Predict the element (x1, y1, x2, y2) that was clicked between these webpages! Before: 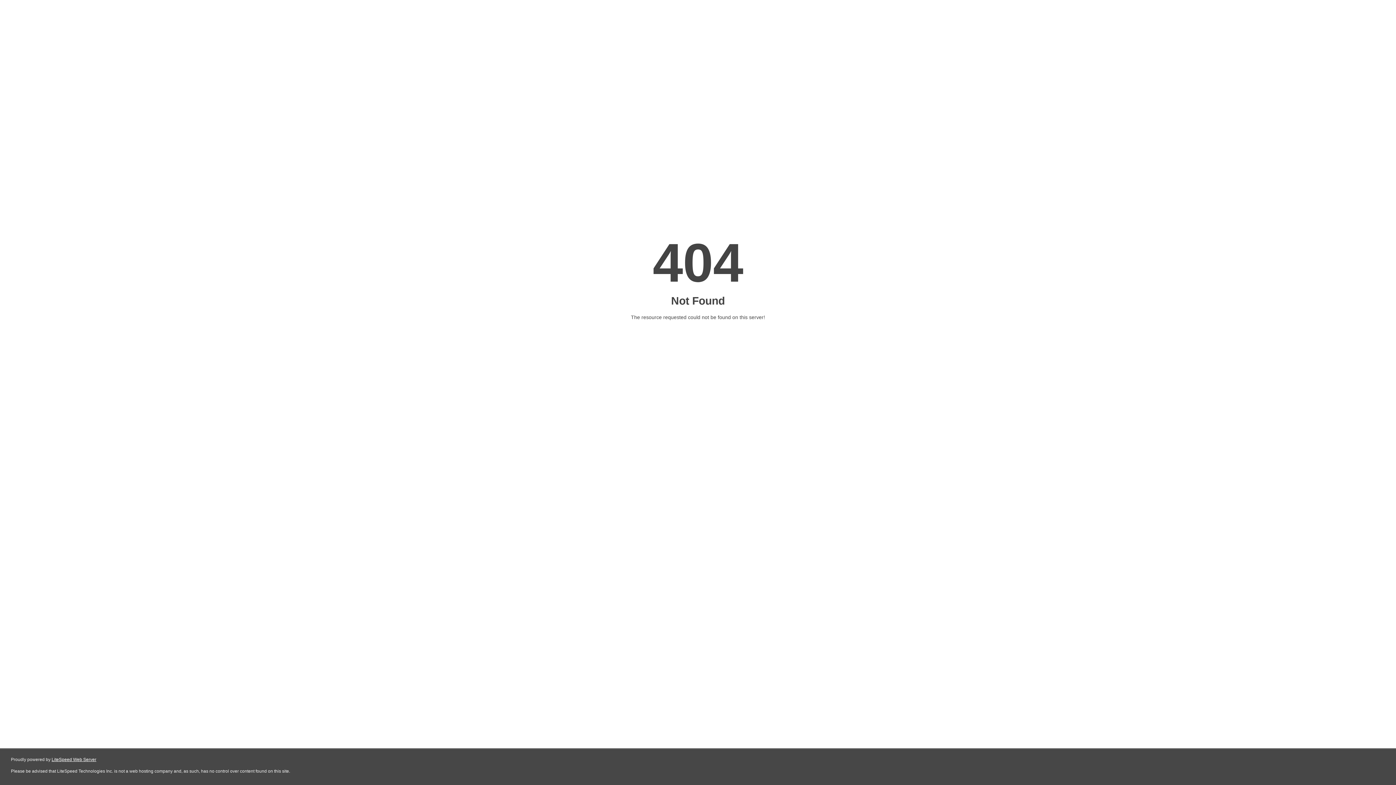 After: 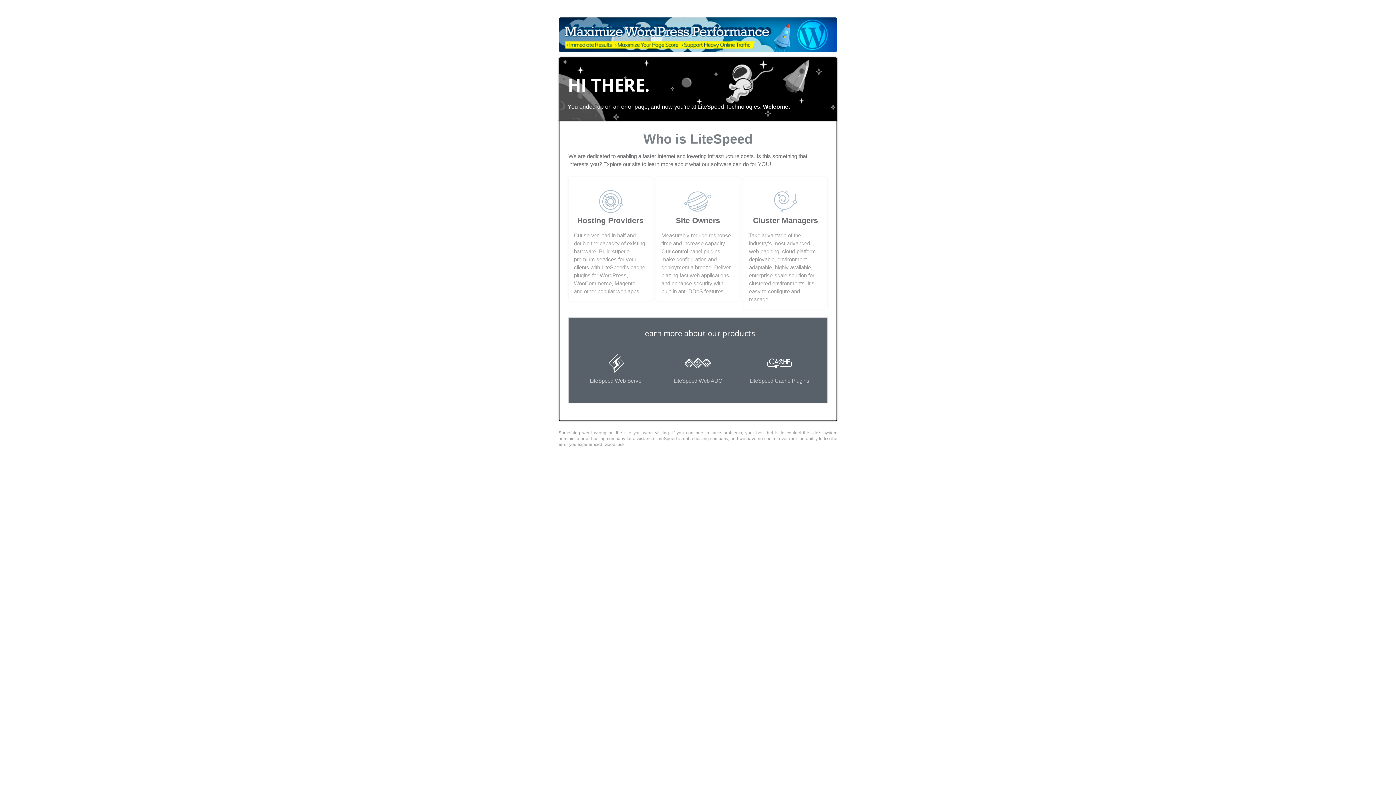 Action: label: LiteSpeed Web Server bbox: (51, 757, 96, 762)